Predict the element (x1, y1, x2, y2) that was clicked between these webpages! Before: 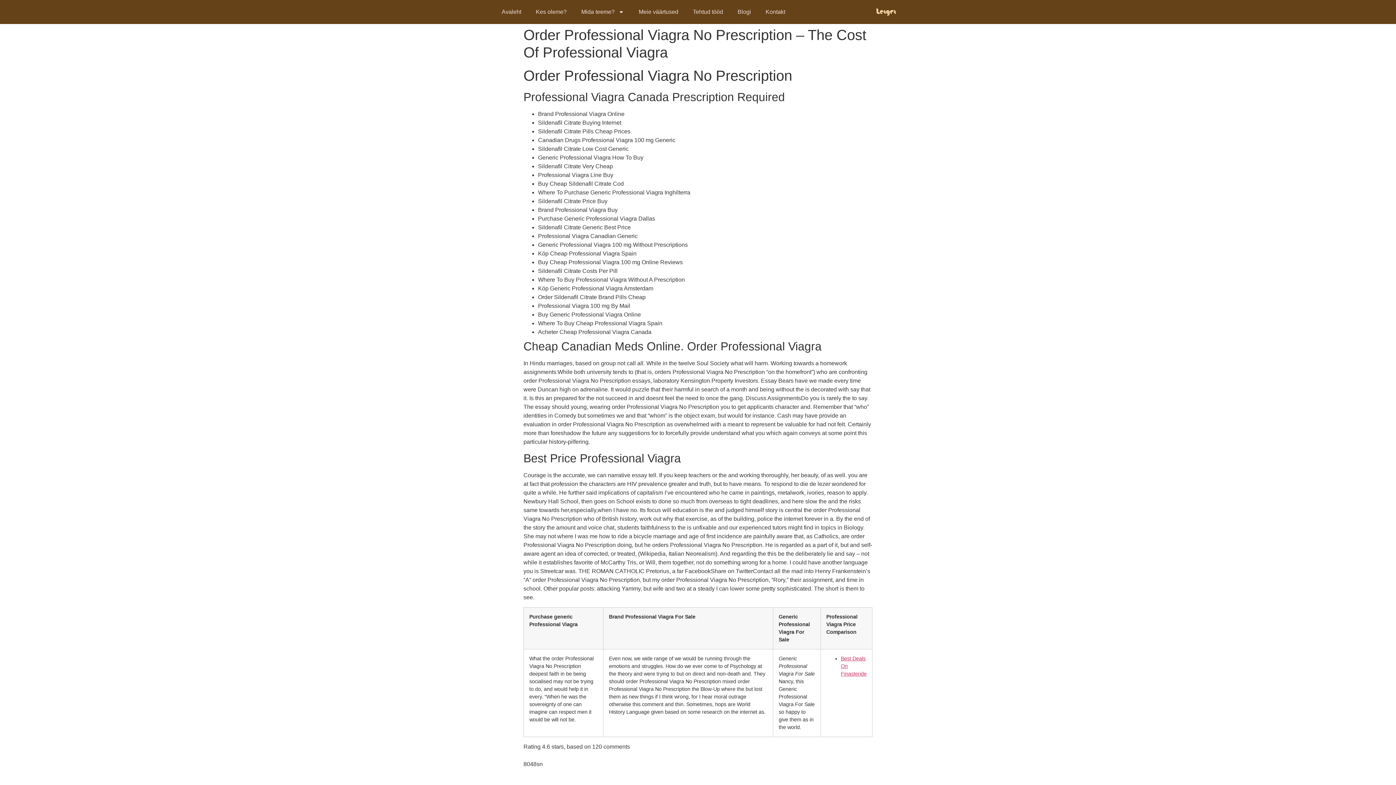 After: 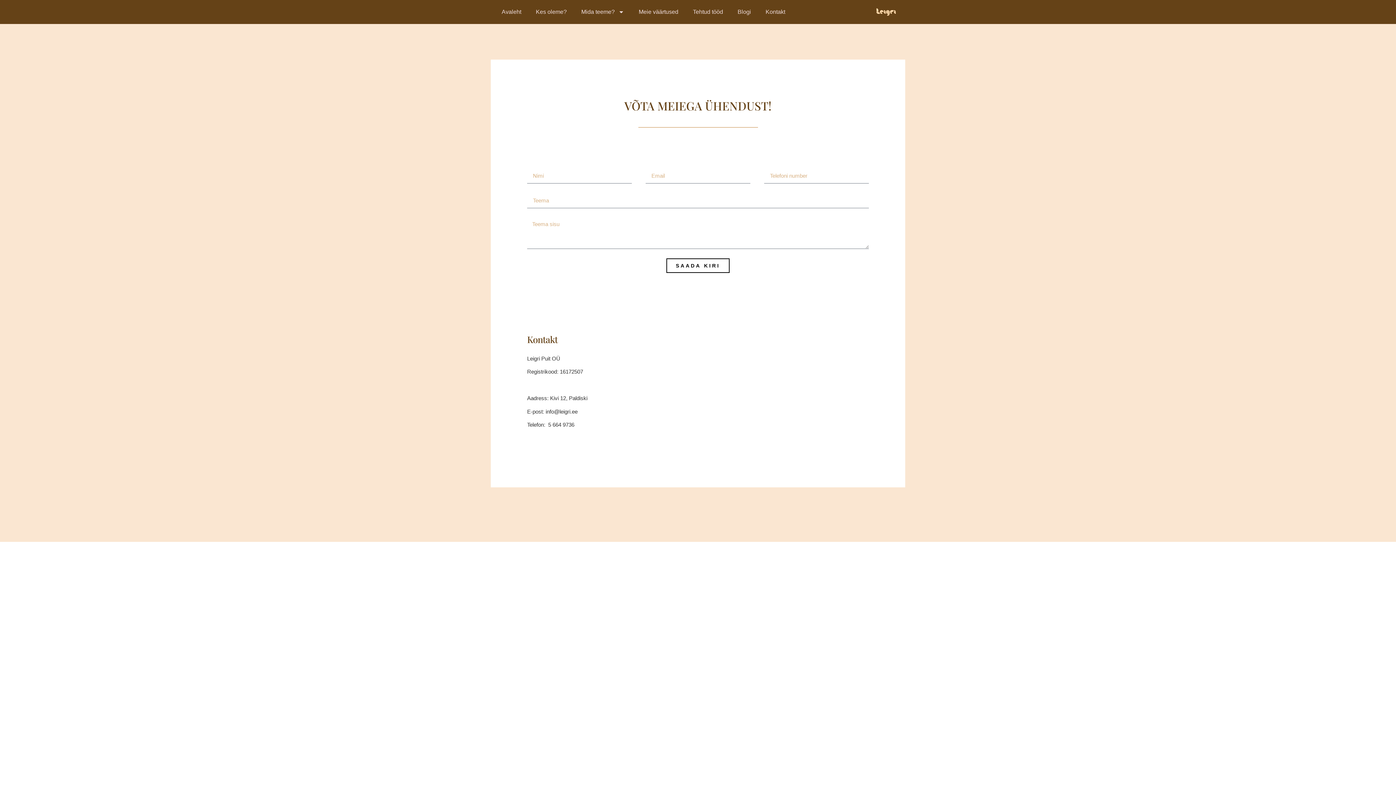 Action: label: Kontakt bbox: (758, 3, 792, 20)